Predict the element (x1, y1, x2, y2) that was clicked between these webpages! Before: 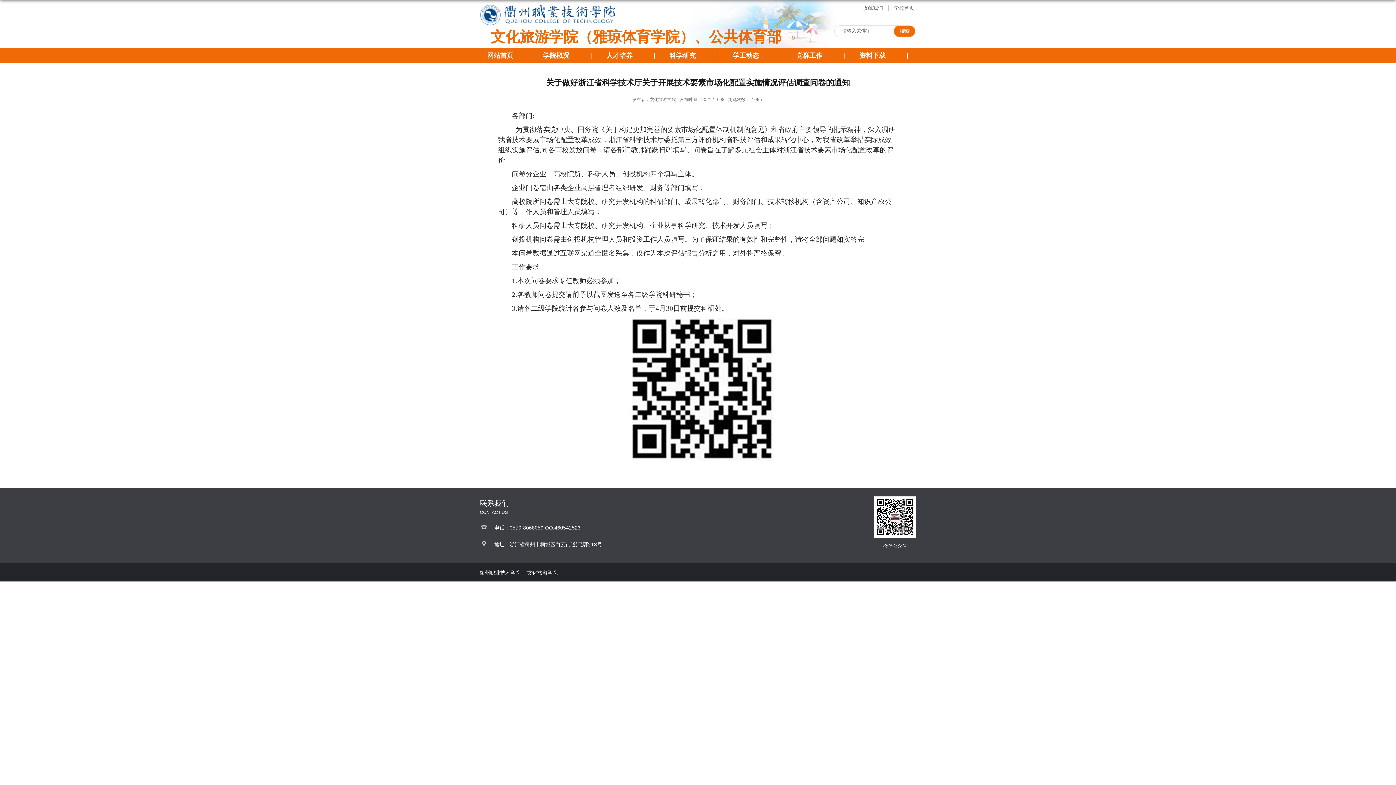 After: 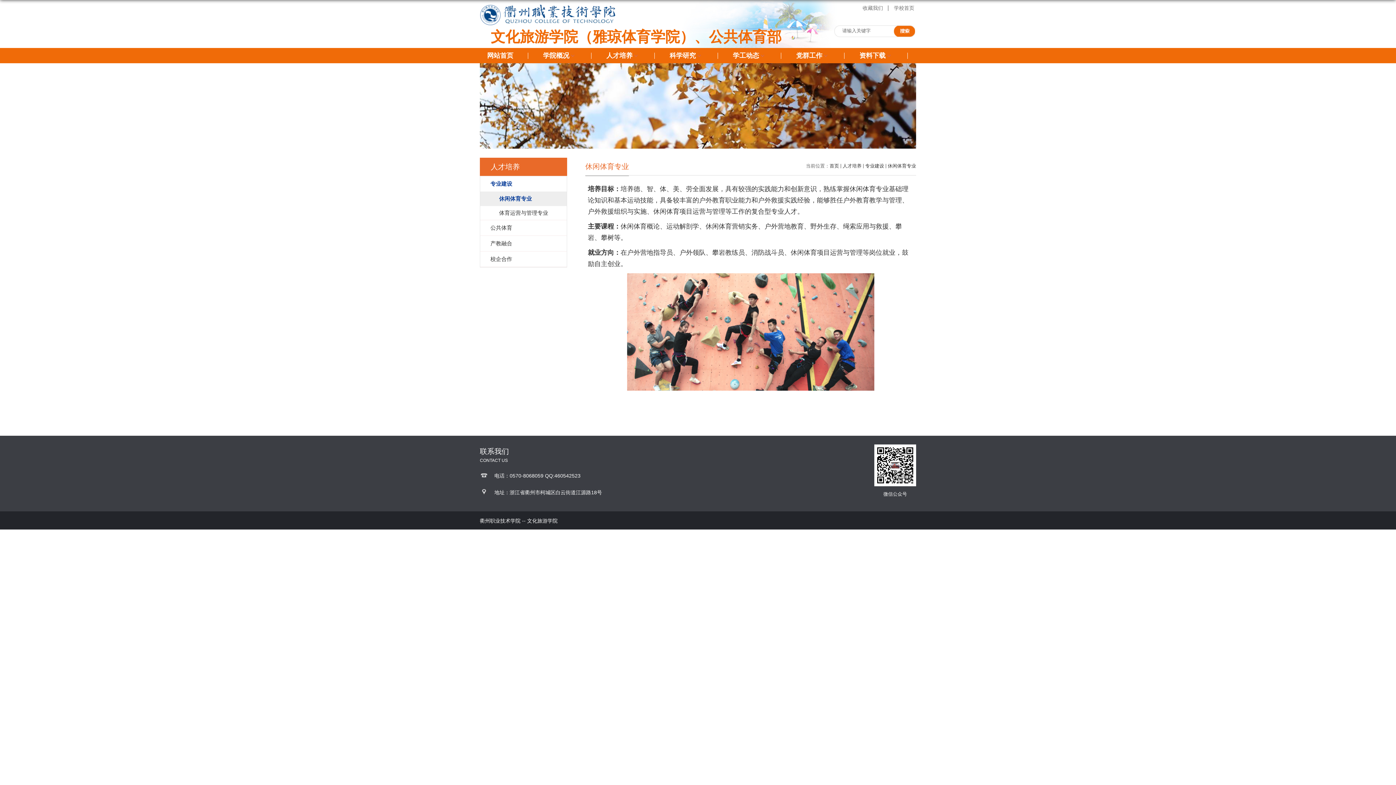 Action: label: 人才培养 bbox: (591, 48, 654, 63)